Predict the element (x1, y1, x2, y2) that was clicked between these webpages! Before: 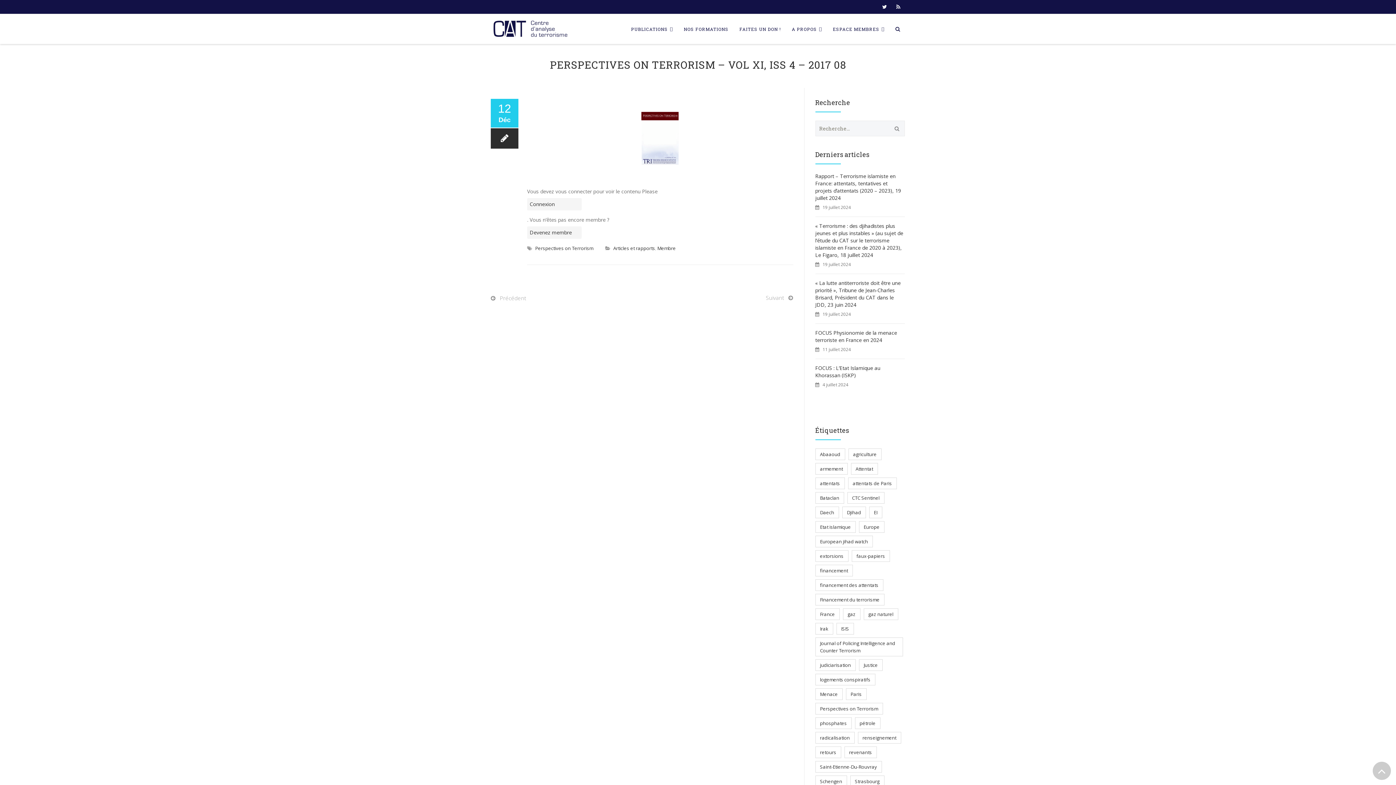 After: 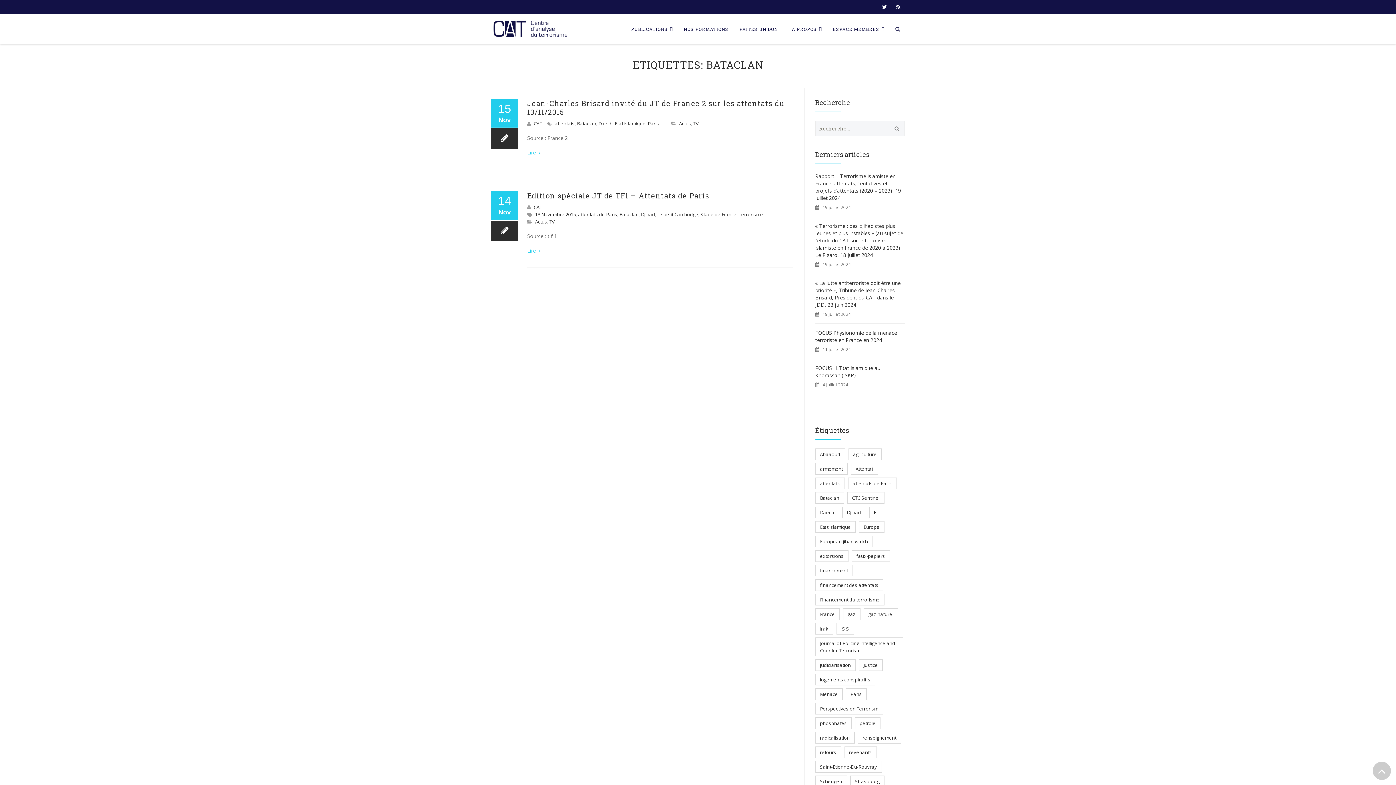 Action: bbox: (815, 492, 844, 504) label: Bataclan (3 éléments)